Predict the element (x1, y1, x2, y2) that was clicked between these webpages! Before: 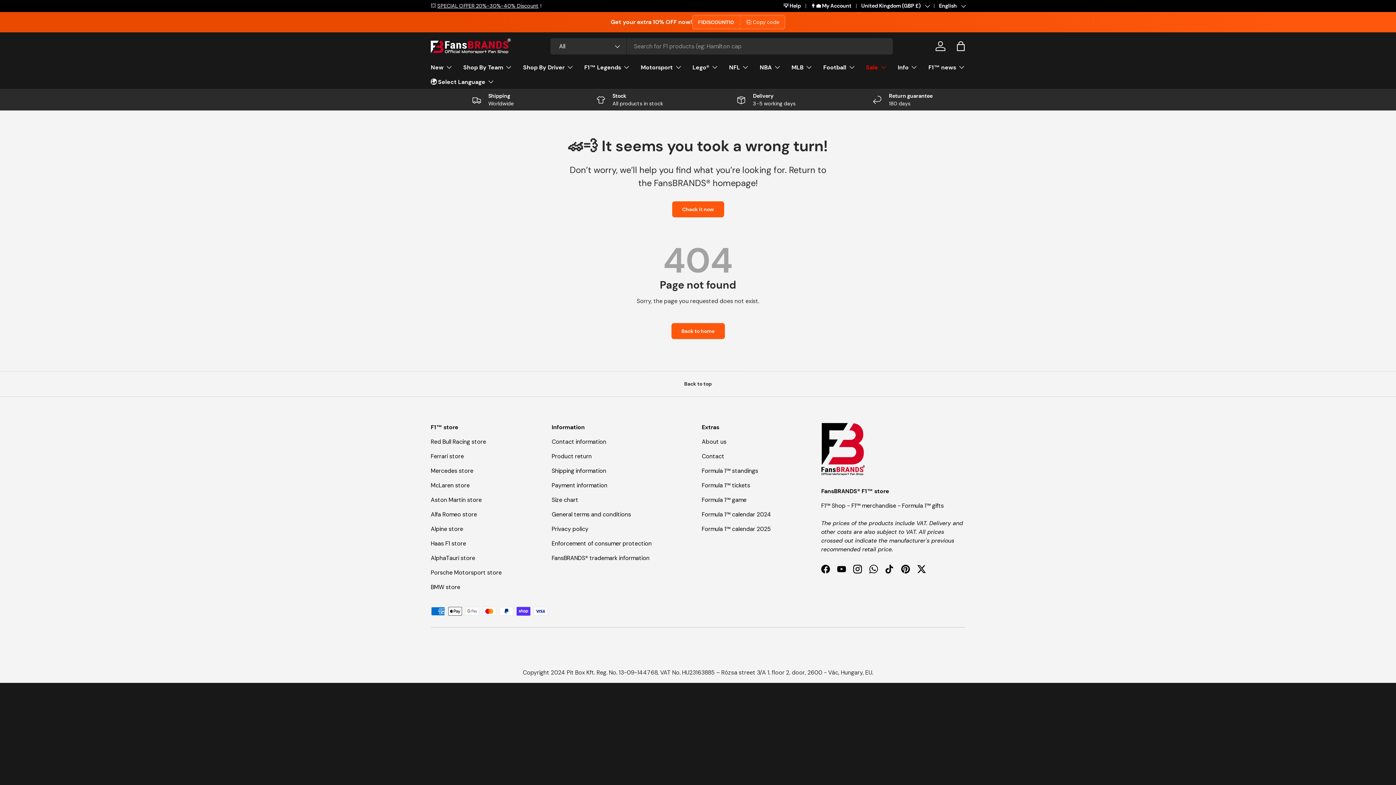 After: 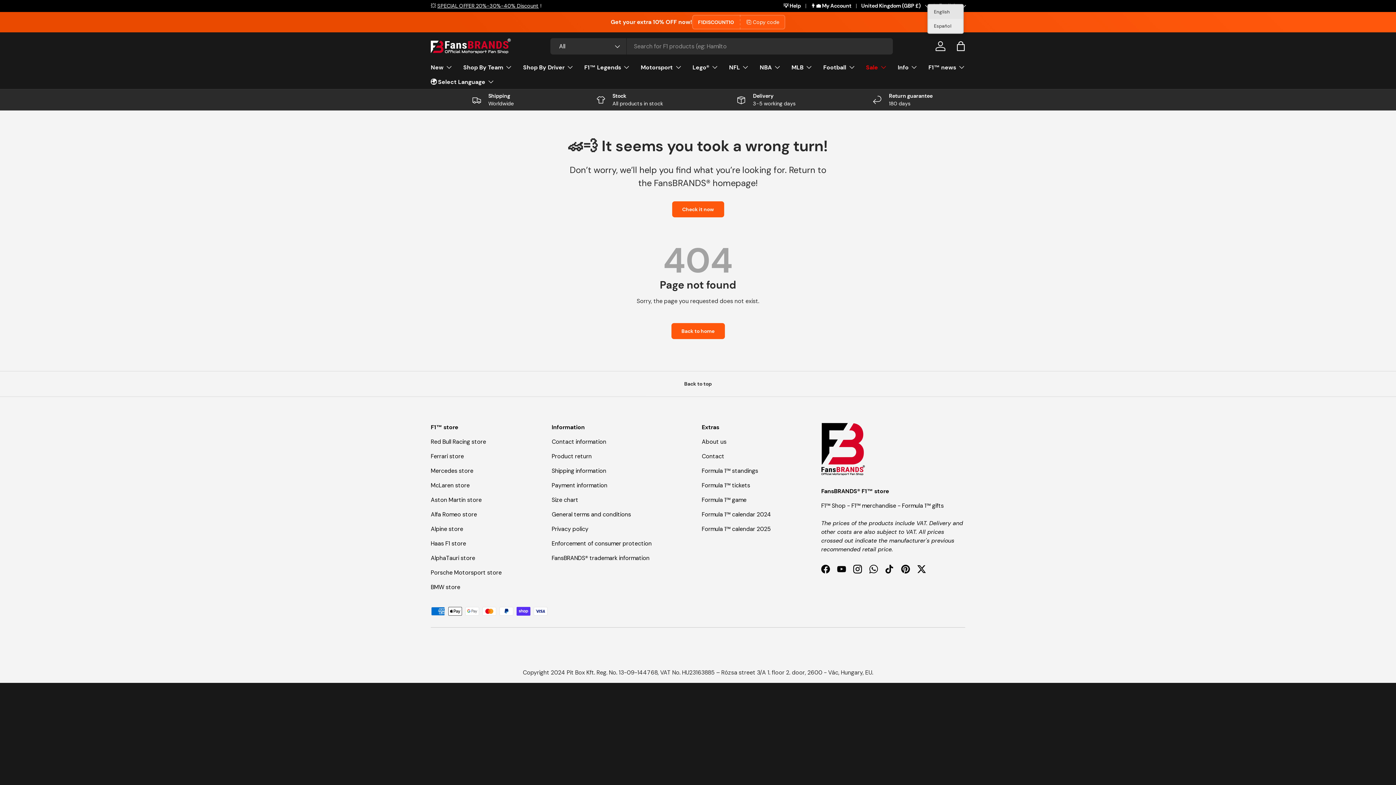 Action: label: English bbox: (929, 2, 965, 9)